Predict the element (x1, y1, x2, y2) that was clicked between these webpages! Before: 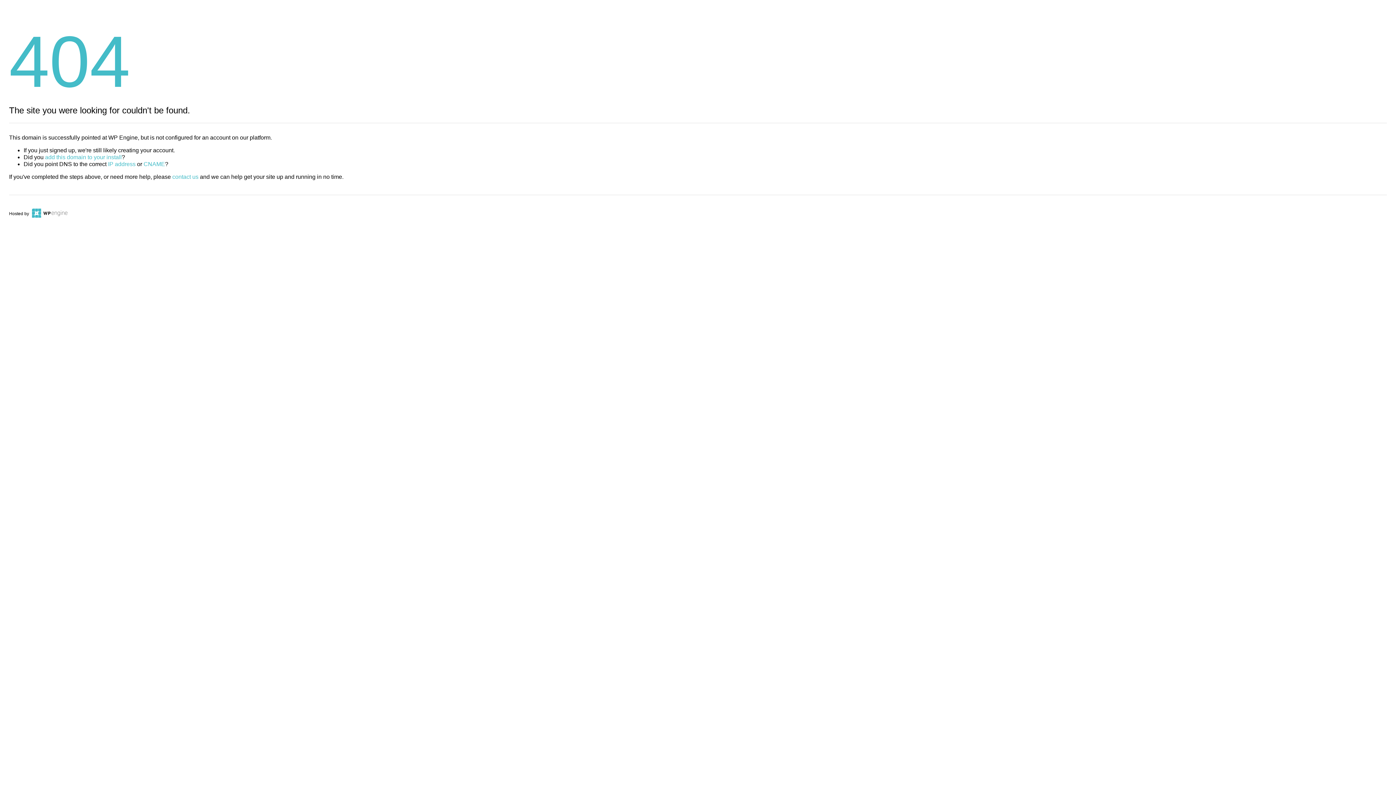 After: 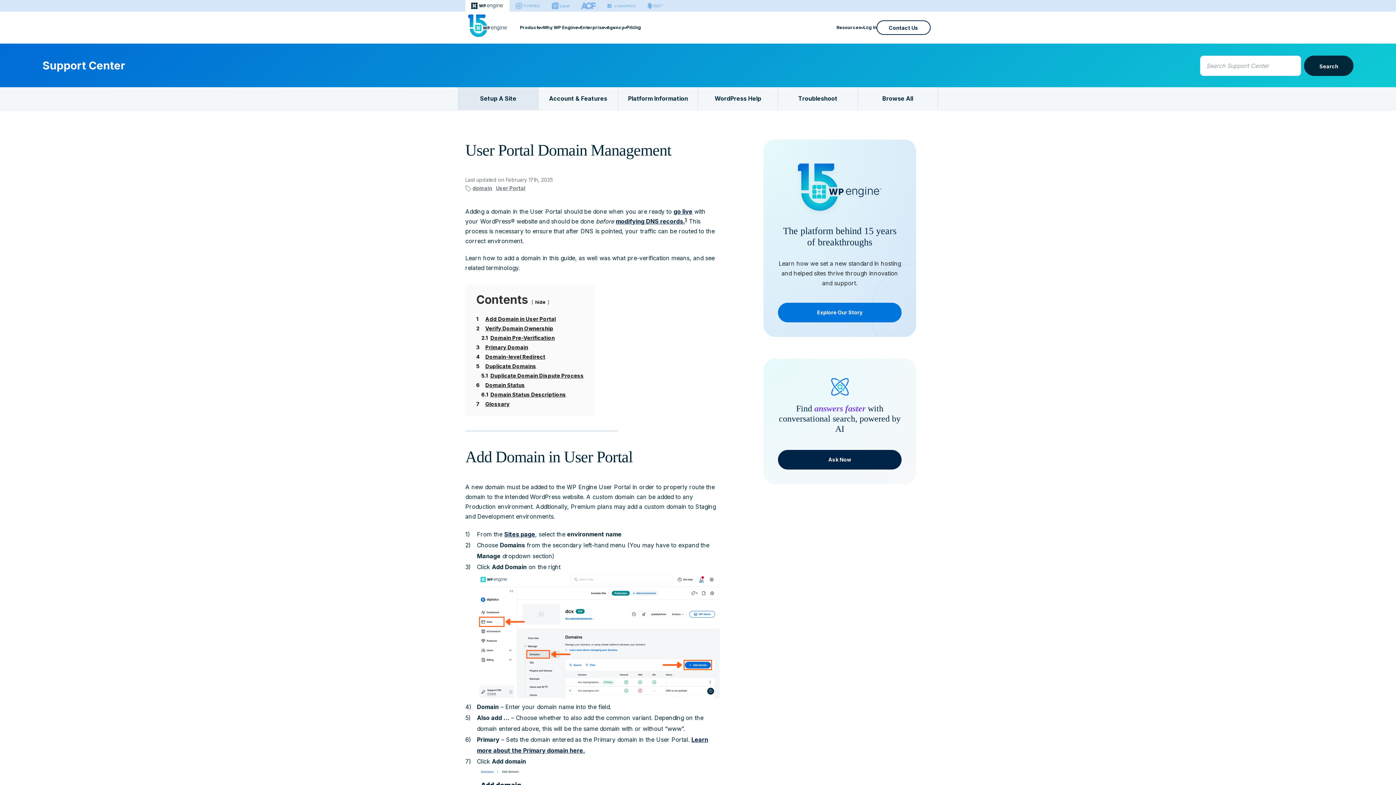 Action: label: add this domain to your install bbox: (45, 154, 121, 160)